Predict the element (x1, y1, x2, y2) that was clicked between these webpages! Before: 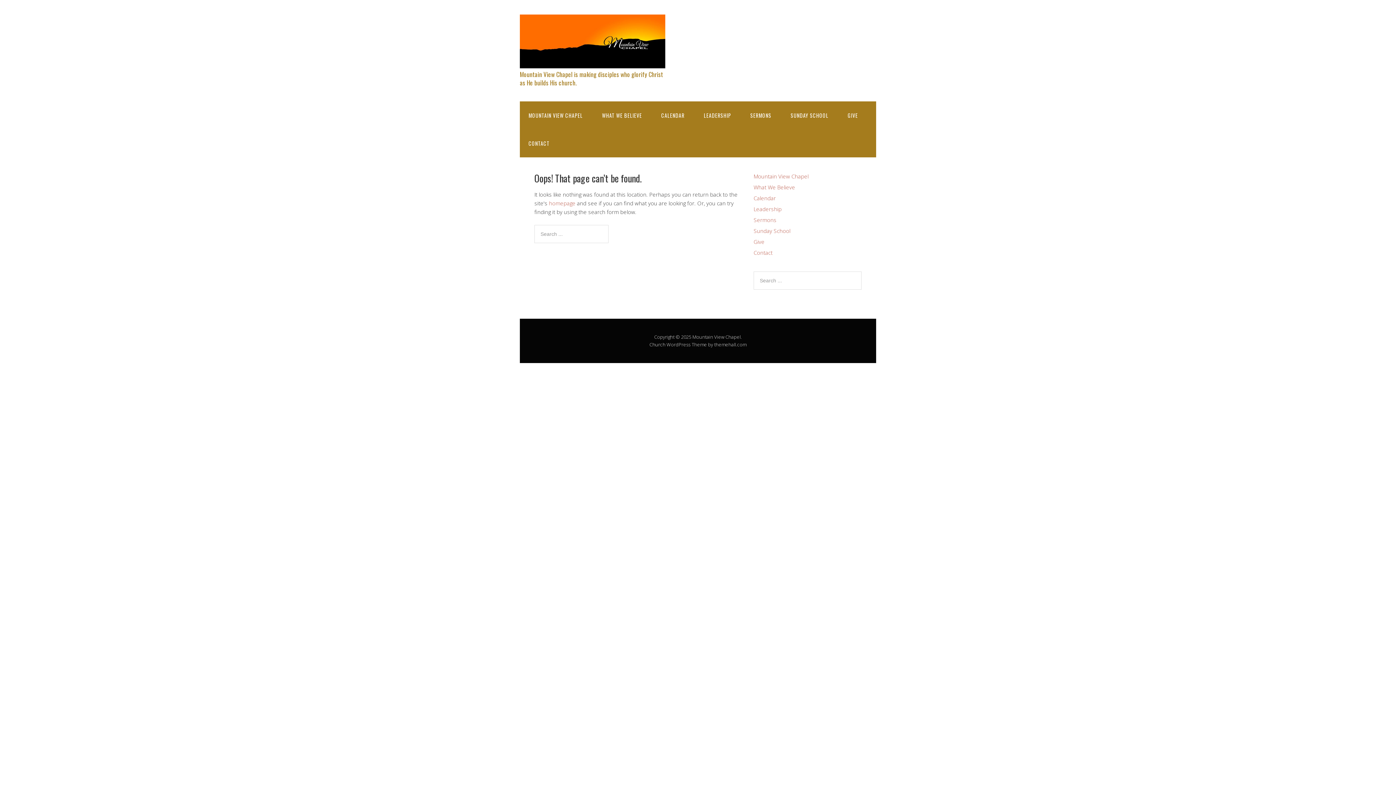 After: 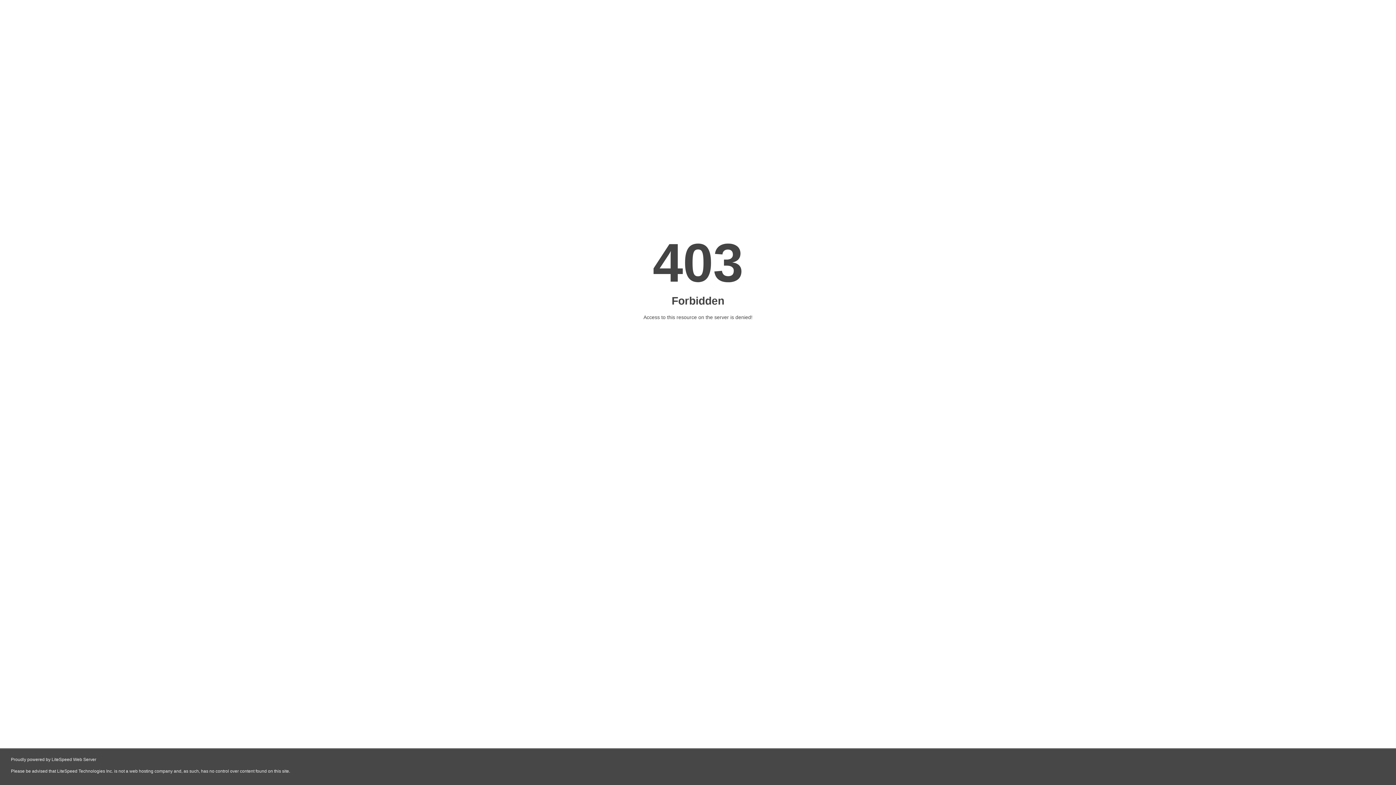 Action: label: Church bbox: (649, 341, 665, 348)